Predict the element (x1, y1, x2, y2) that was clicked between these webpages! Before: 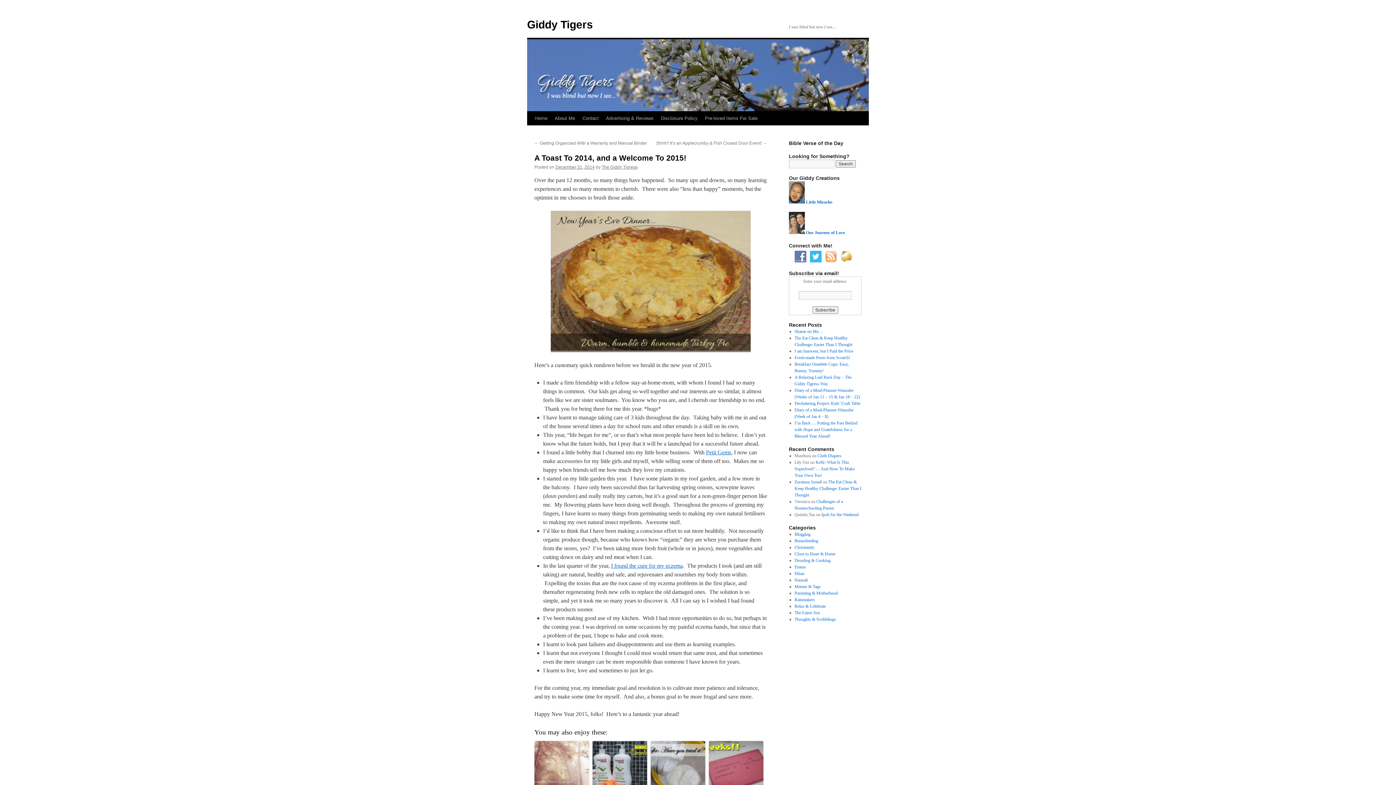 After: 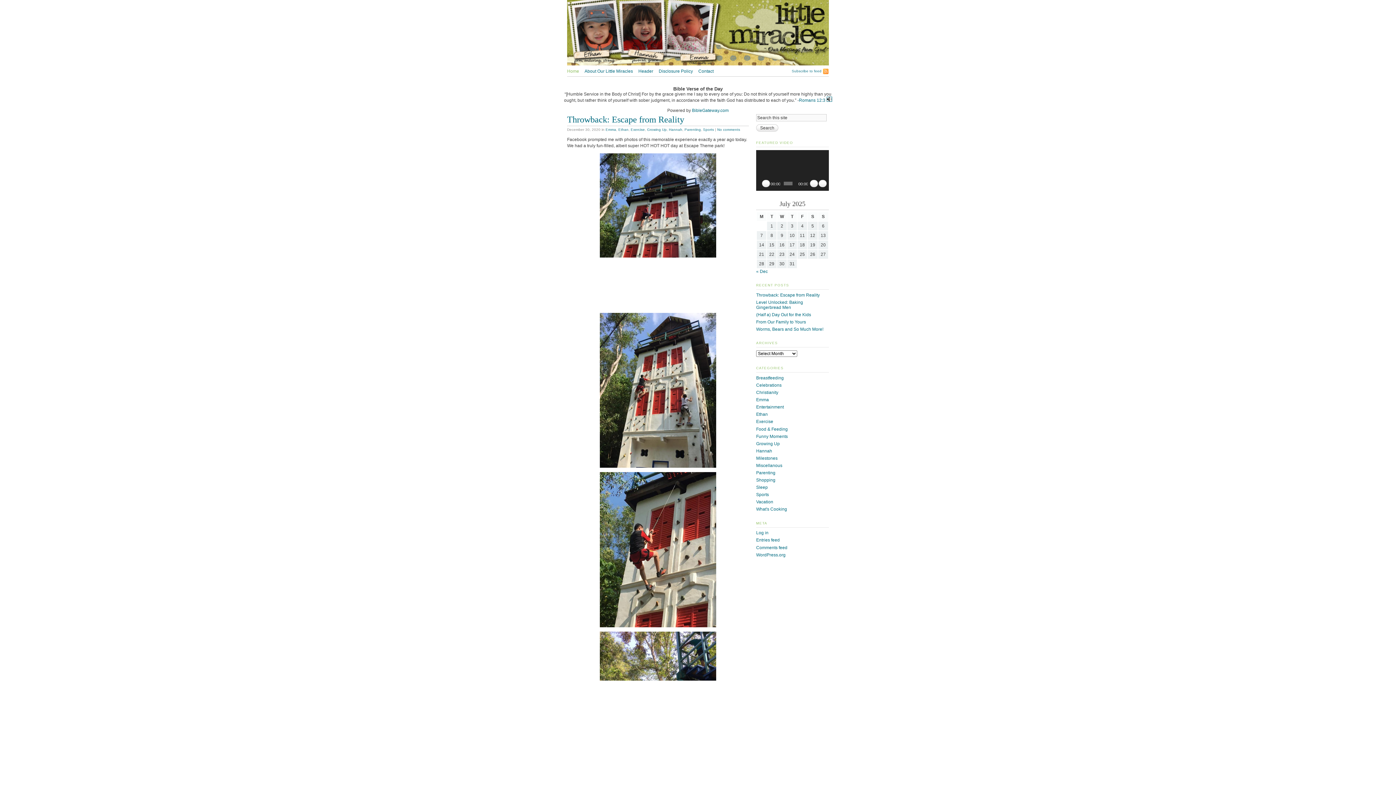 Action: label:  Little Miracles bbox: (789, 199, 832, 204)